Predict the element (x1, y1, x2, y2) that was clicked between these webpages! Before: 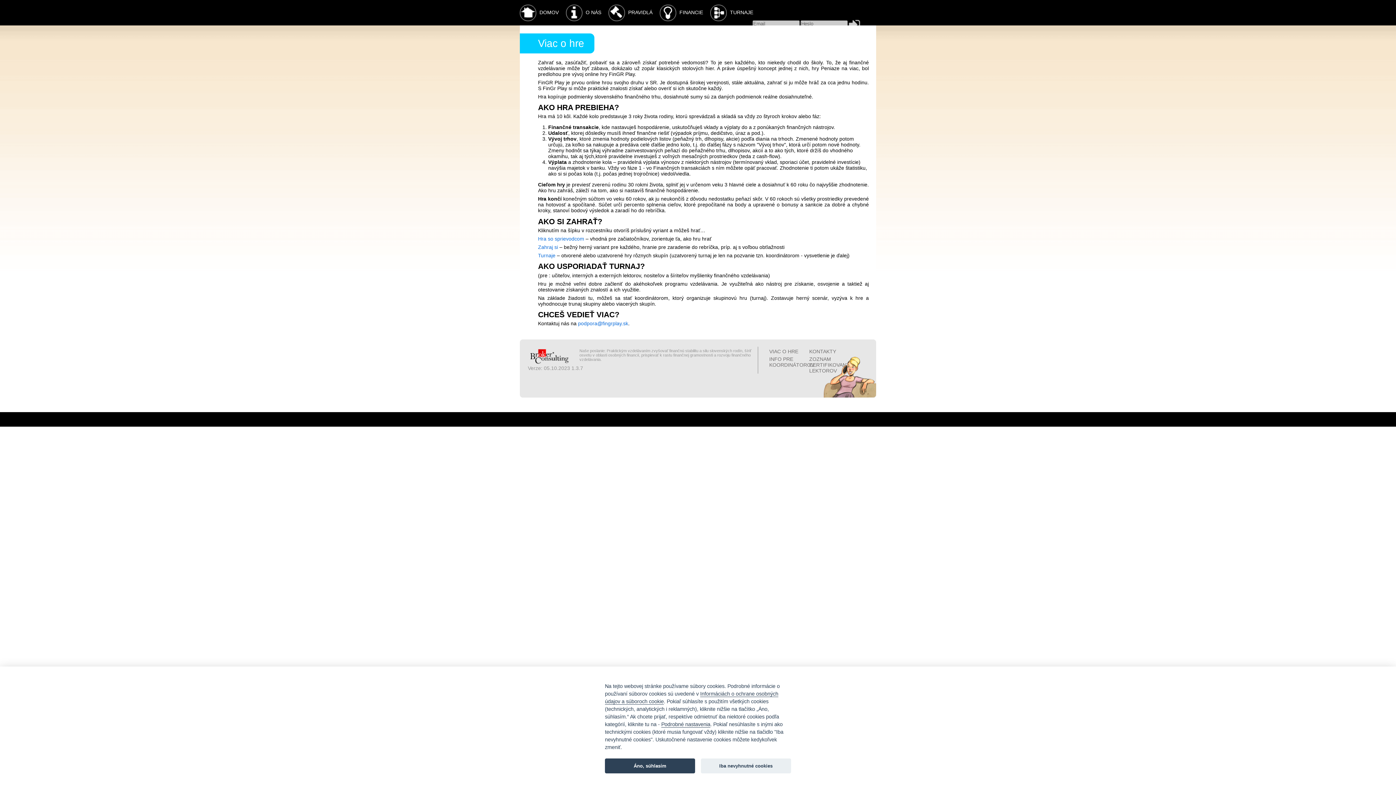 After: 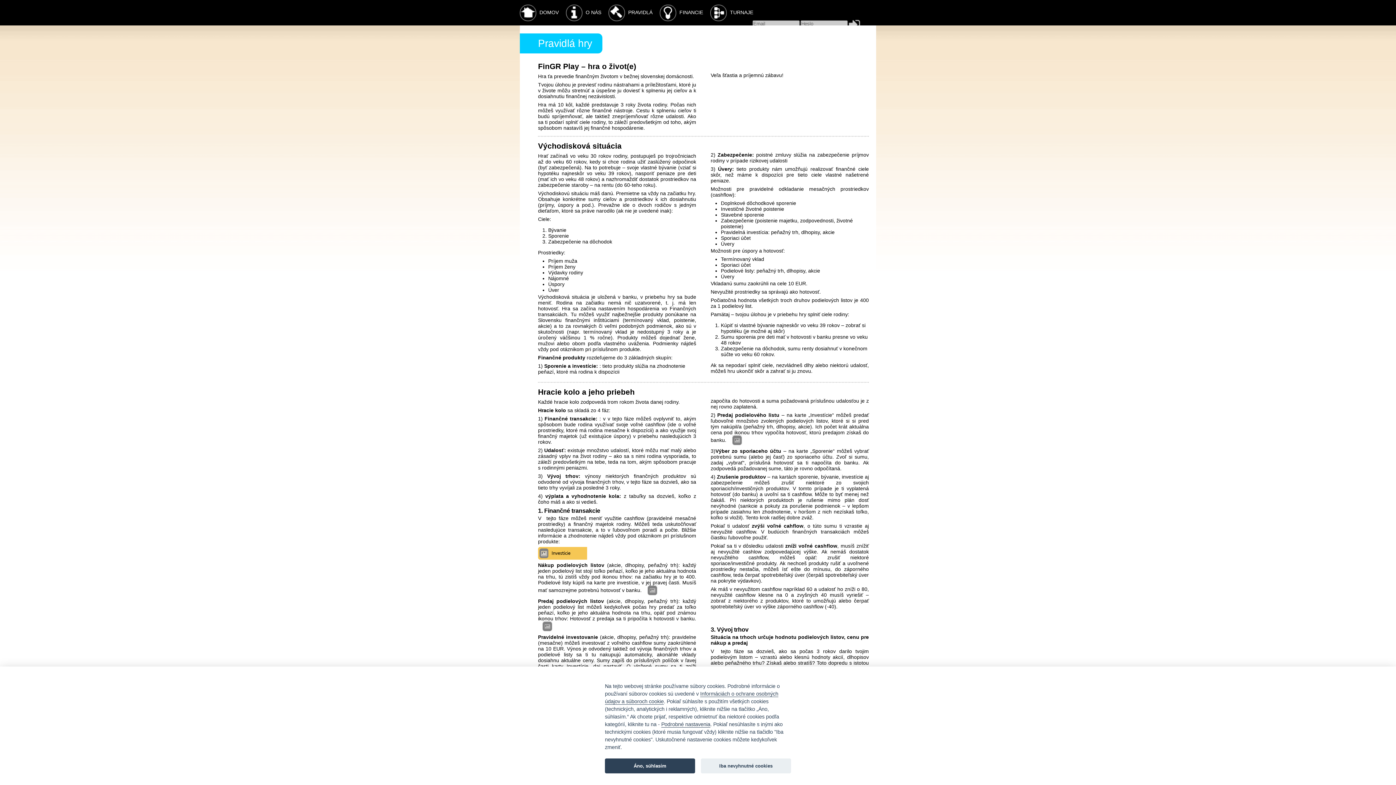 Action: label: PRAVIDLÁ bbox: (608, 4, 652, 21)